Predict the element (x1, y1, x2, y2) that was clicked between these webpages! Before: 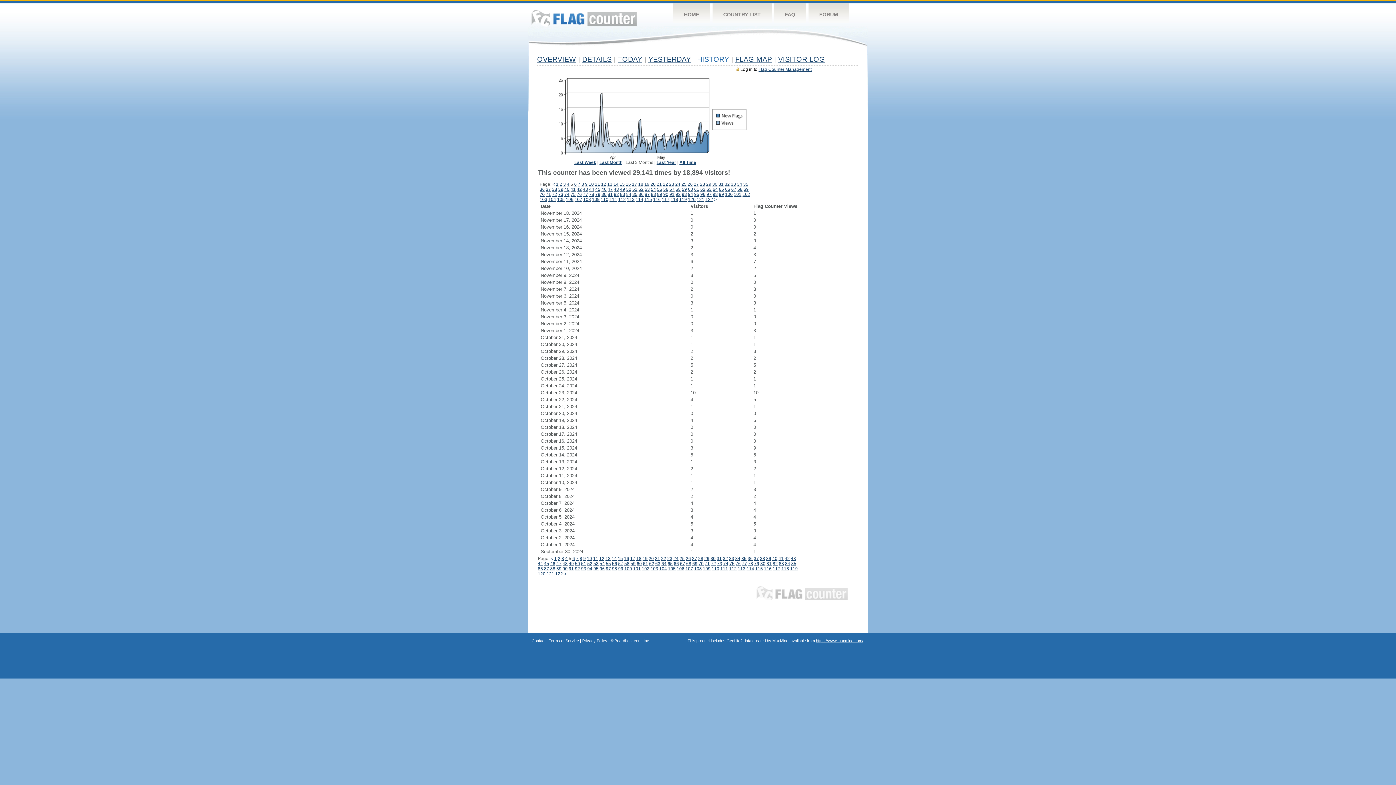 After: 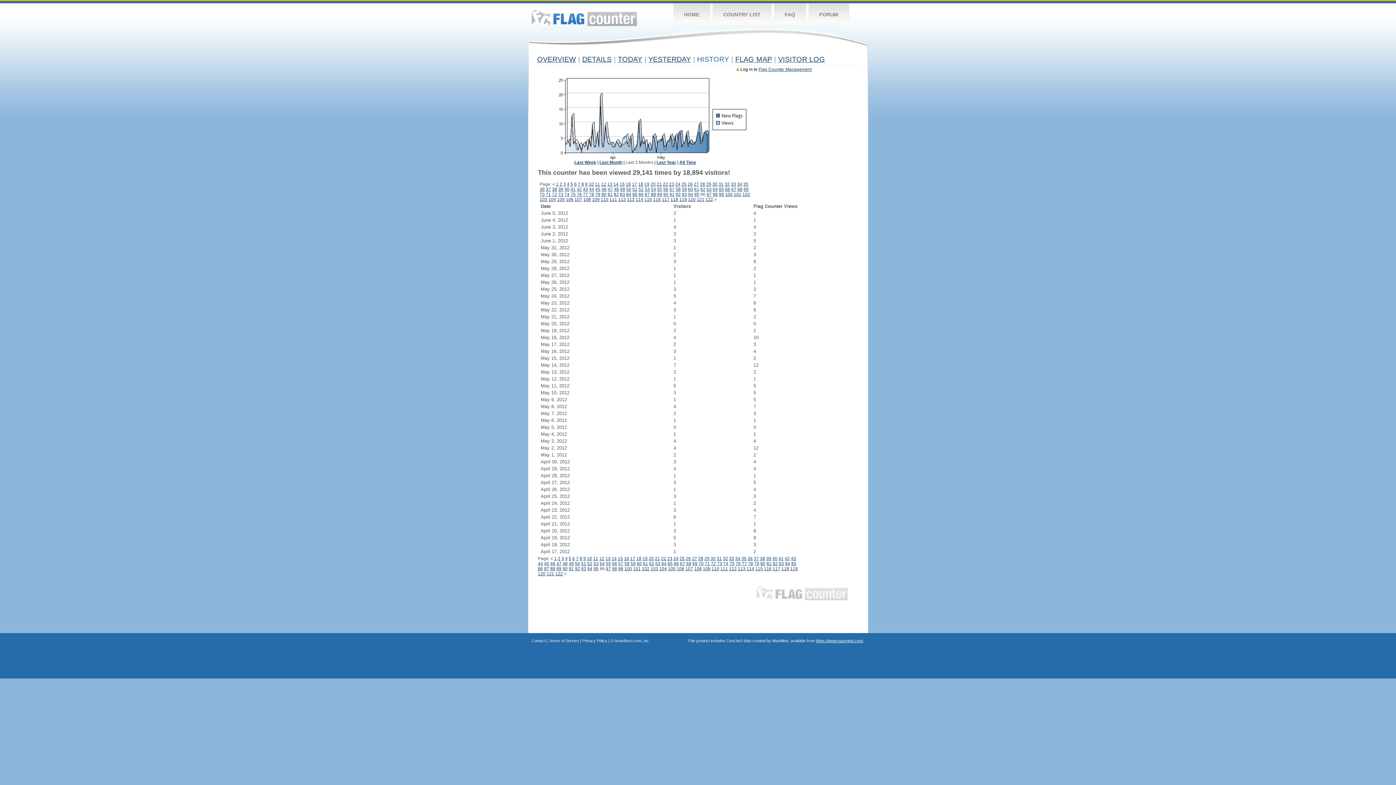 Action: bbox: (700, 192, 705, 197) label: 96